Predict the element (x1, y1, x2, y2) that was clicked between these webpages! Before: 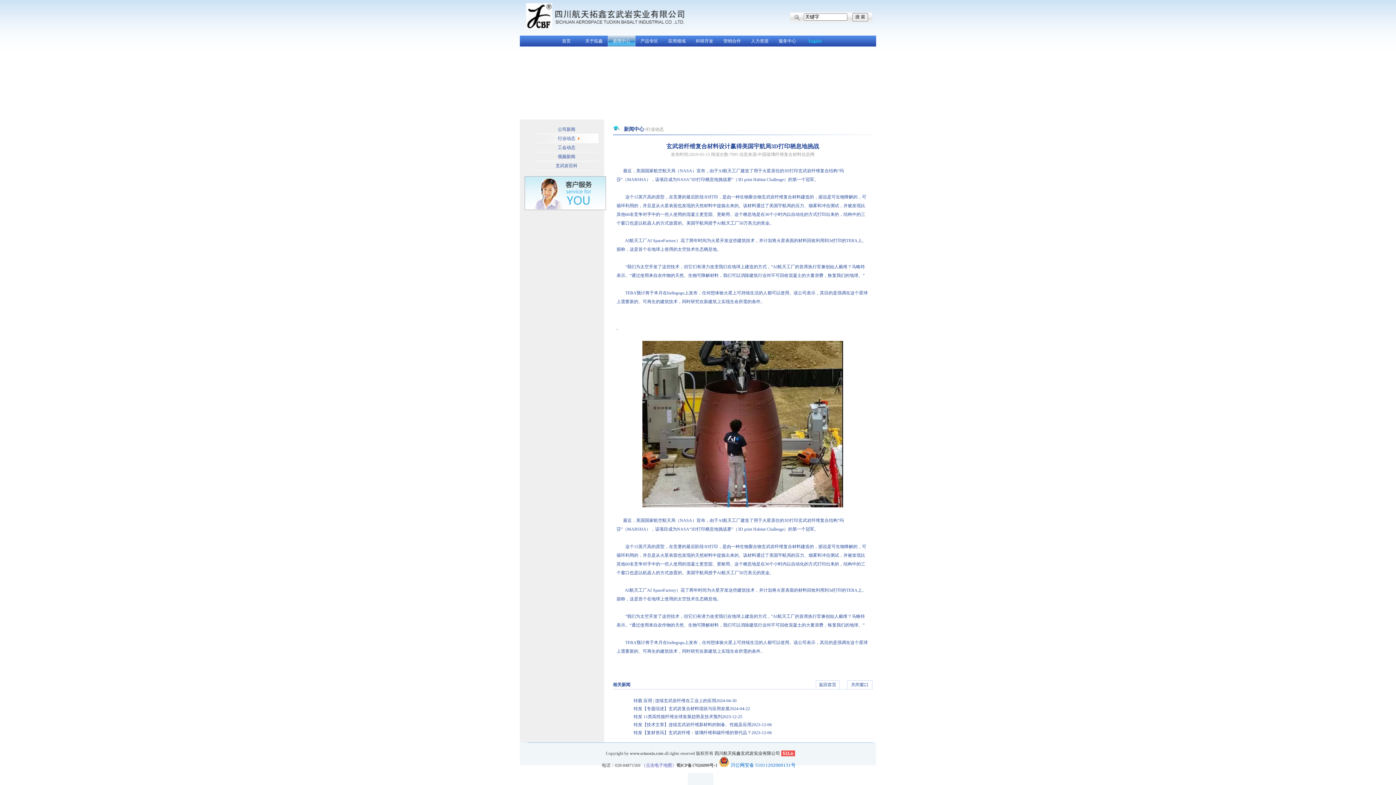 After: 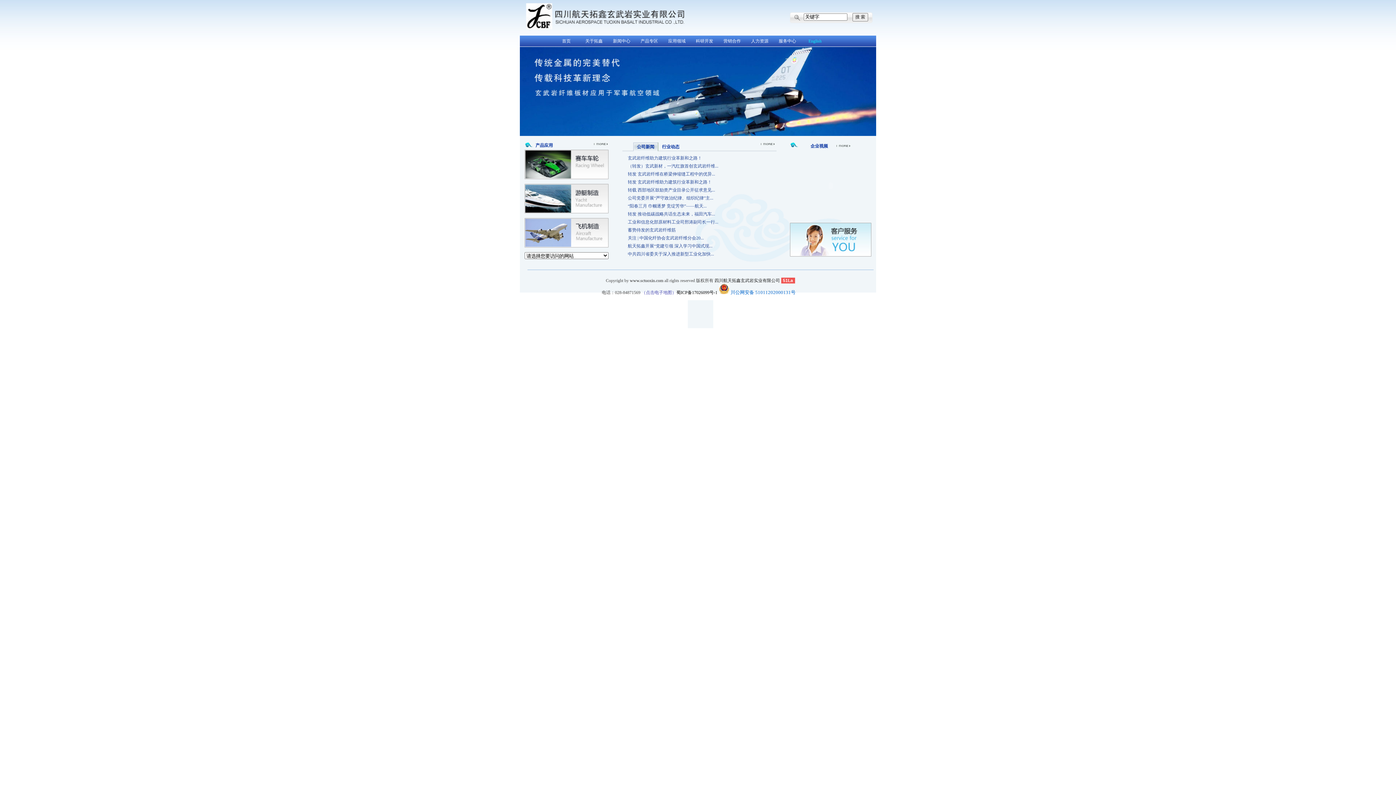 Action: bbox: (819, 682, 836, 687) label: 返回首页